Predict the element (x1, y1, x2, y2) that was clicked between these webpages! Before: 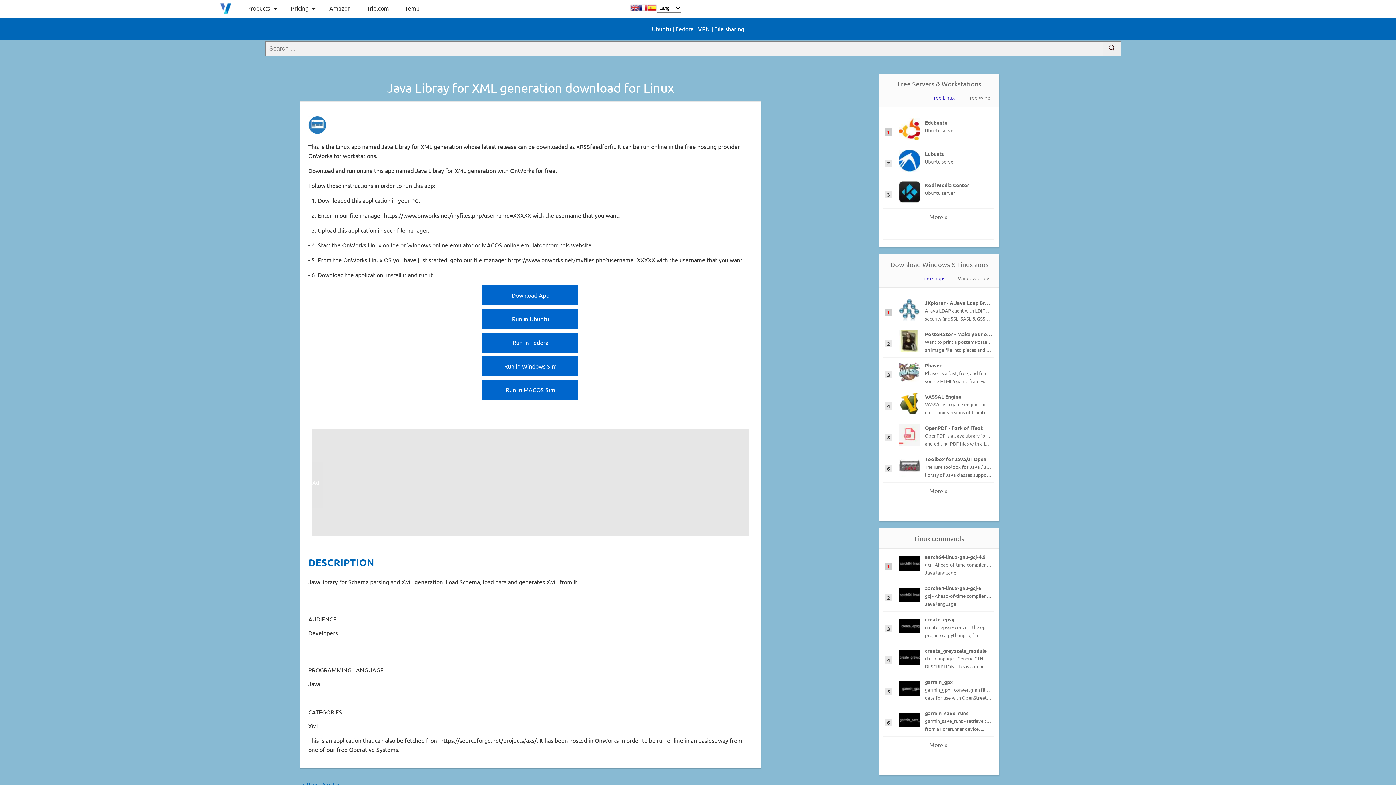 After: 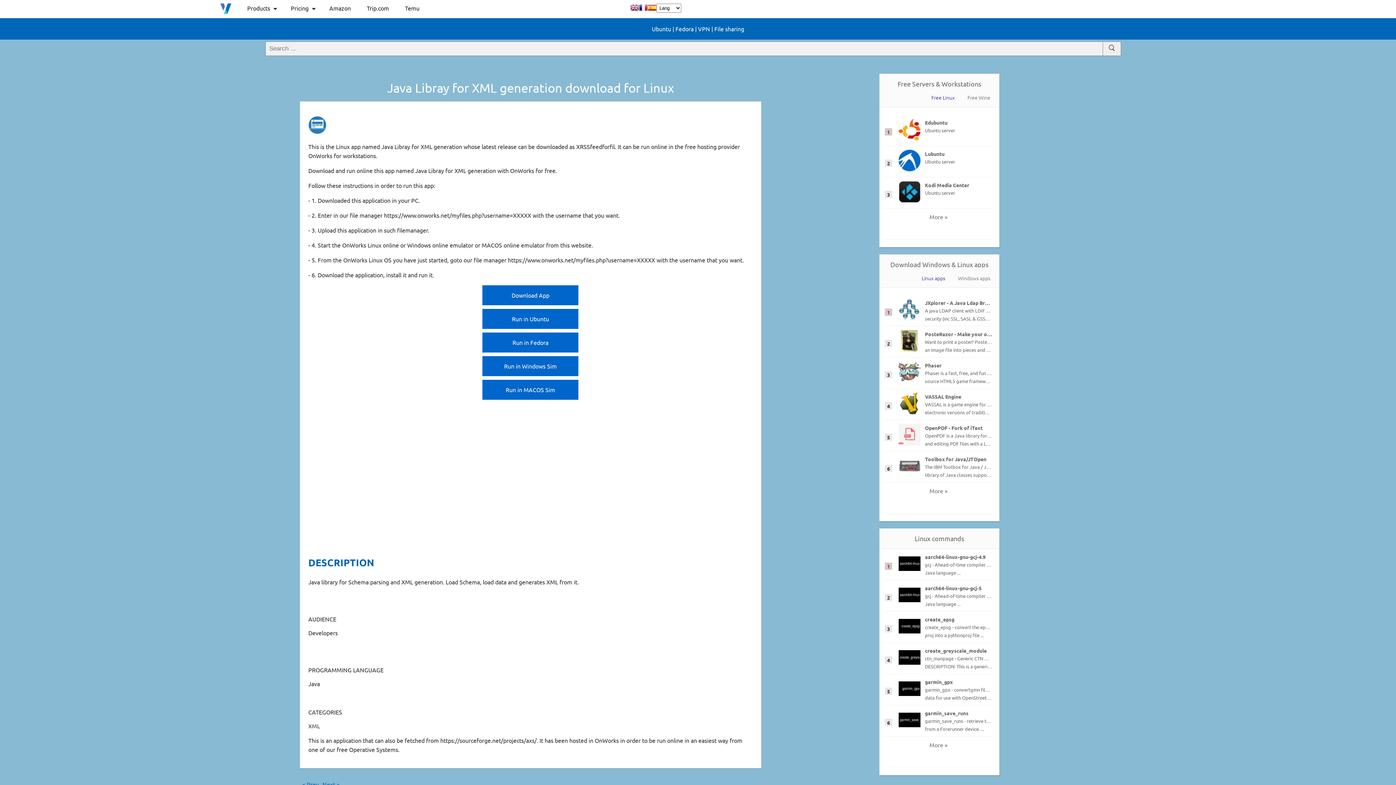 Action: bbox: (482, 332, 578, 352) label: Run in Fedora